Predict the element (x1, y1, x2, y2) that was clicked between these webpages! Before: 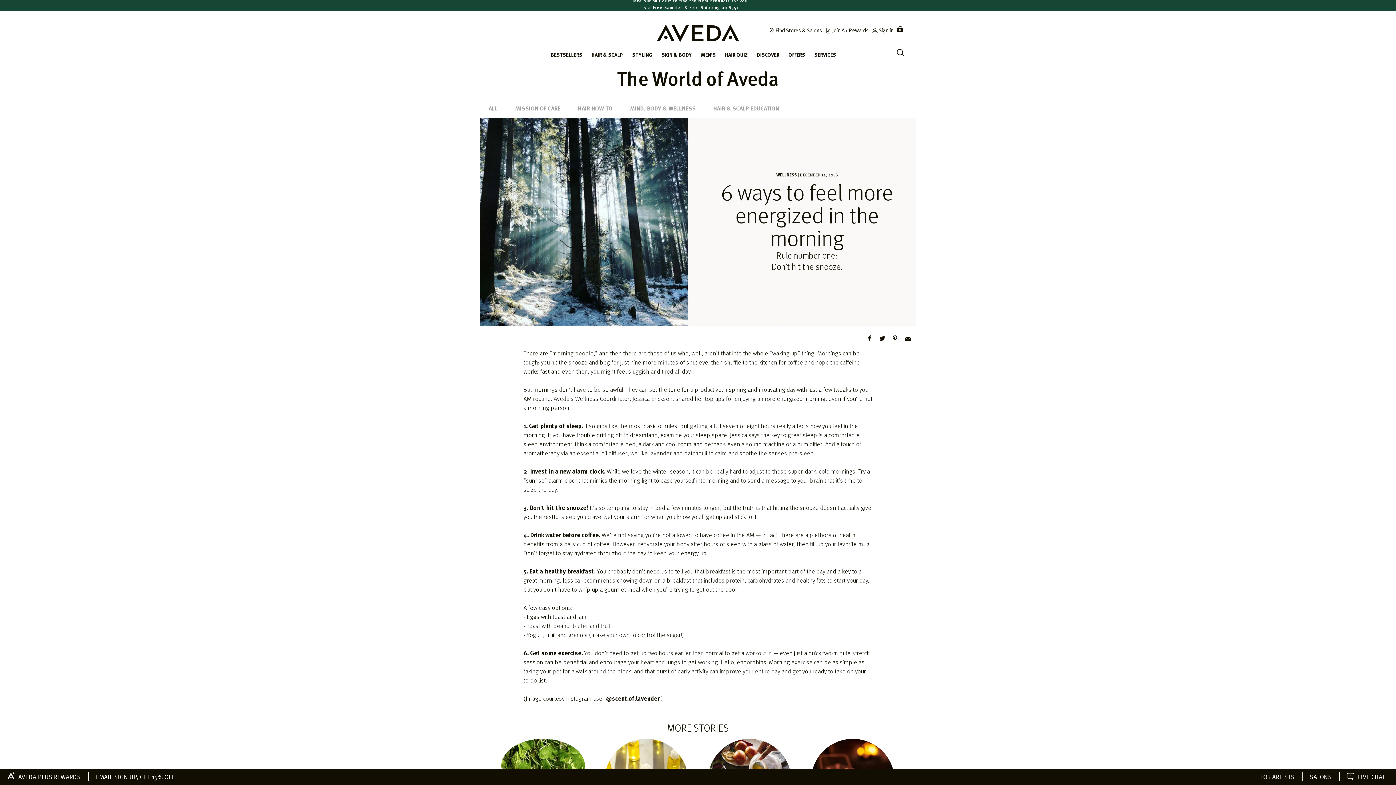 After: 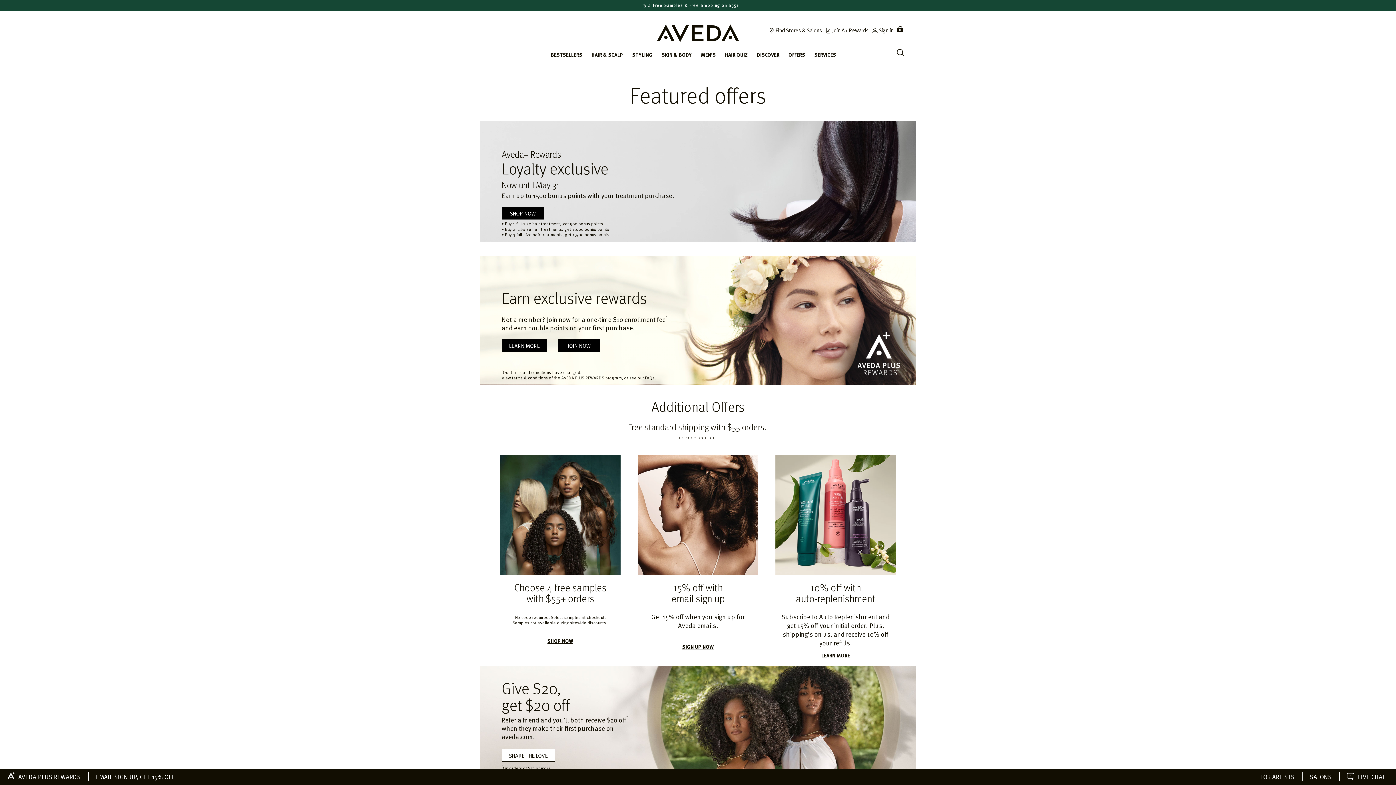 Action: bbox: (788, 48, 805, 60) label: OFFERS